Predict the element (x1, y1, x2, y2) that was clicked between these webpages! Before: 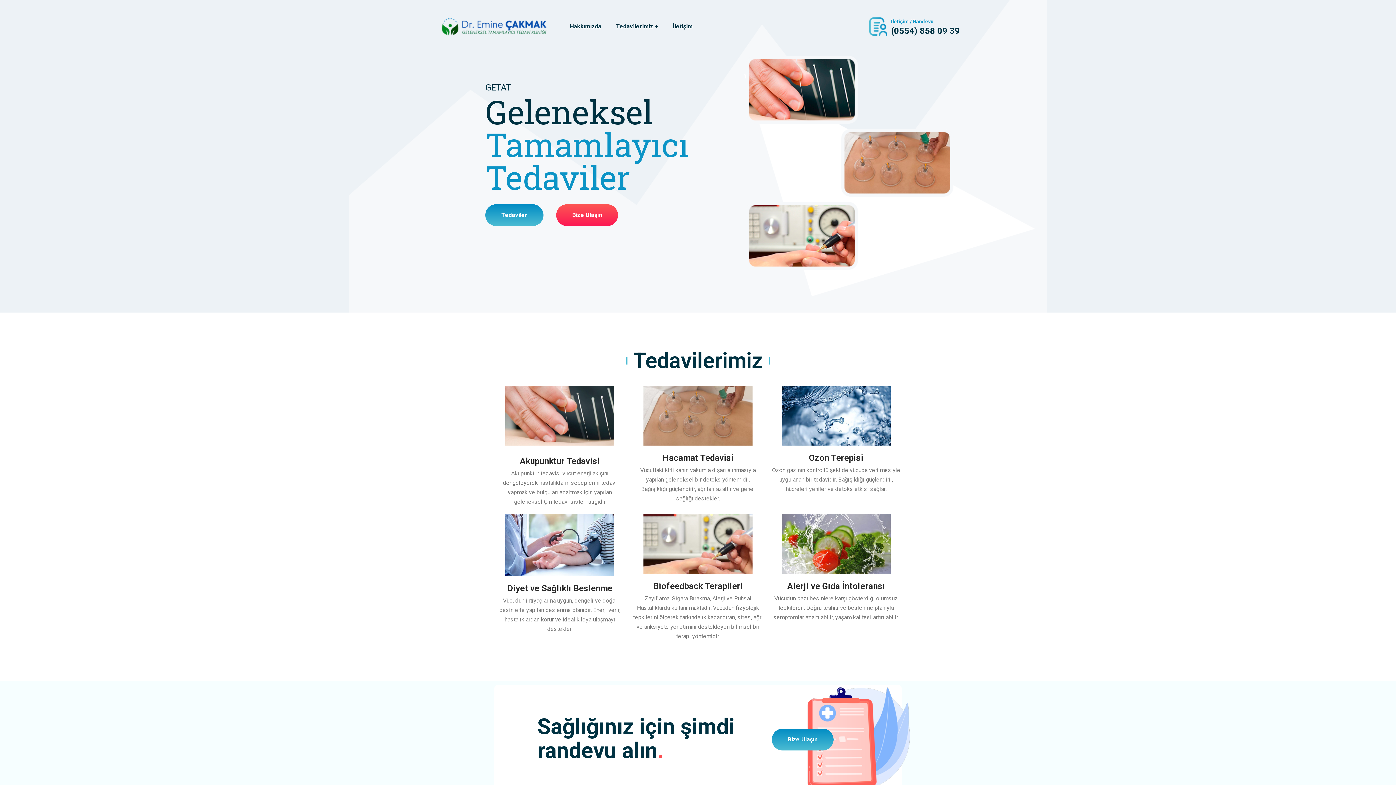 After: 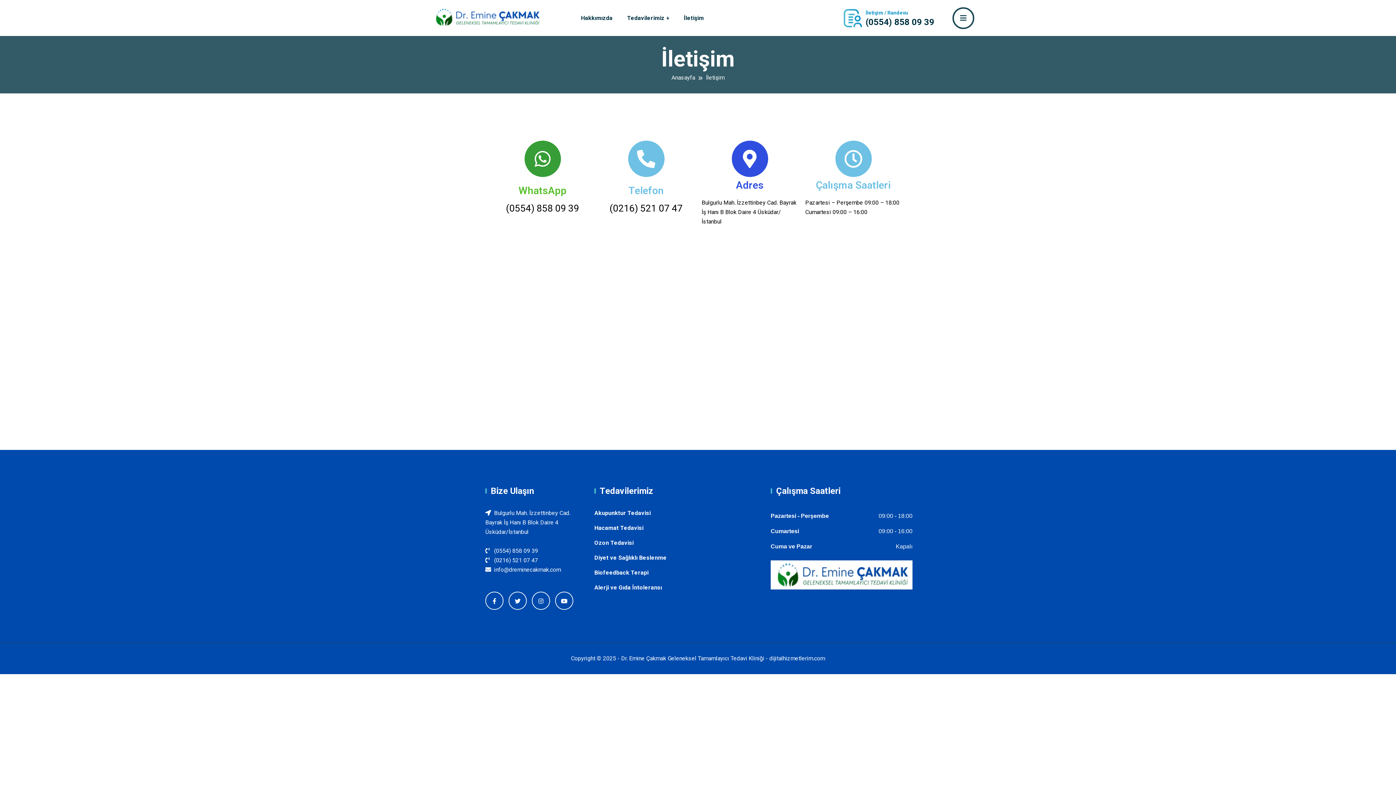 Action: bbox: (772, 729, 833, 750) label: Bize Ulaşın